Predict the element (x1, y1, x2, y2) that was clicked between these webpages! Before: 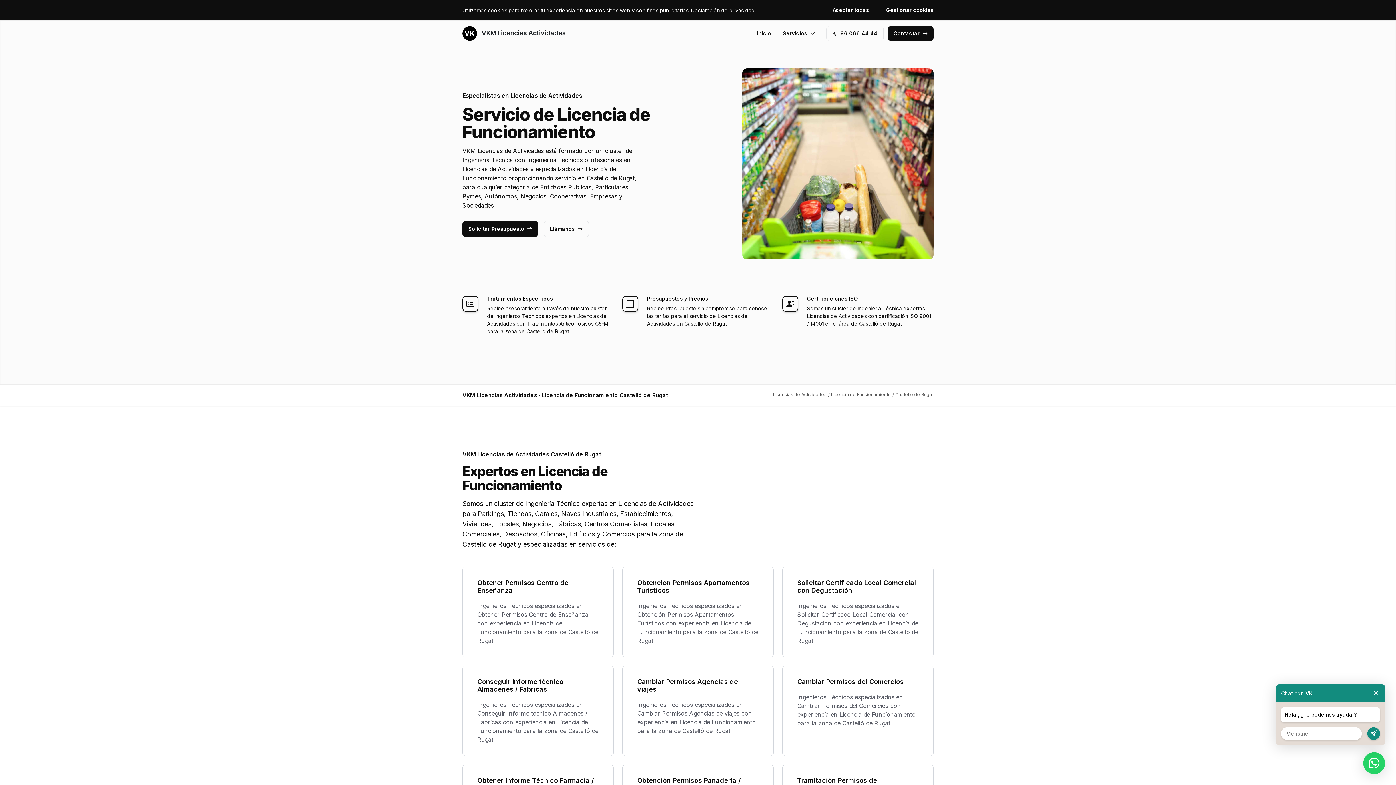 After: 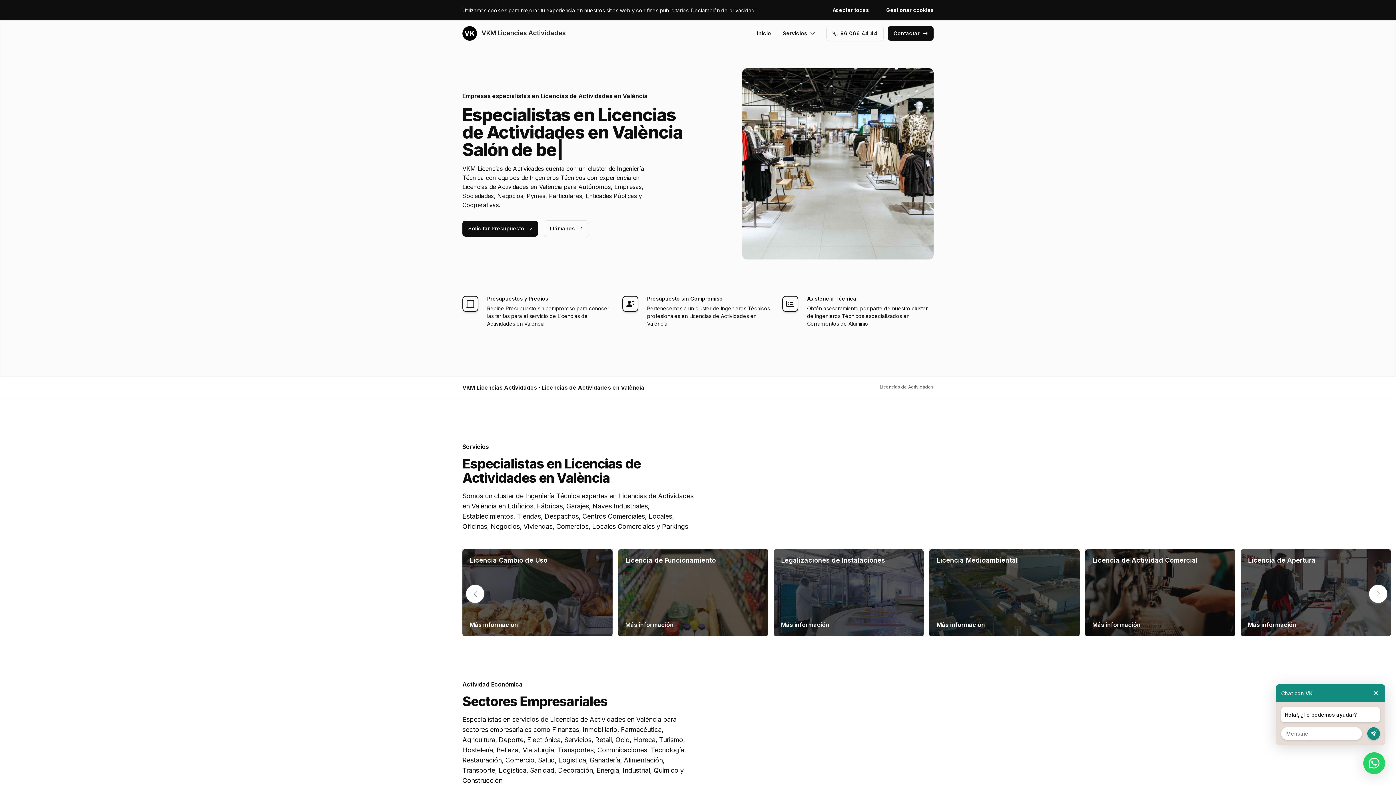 Action: label: Licencias de Actividades bbox: (773, 392, 826, 397)